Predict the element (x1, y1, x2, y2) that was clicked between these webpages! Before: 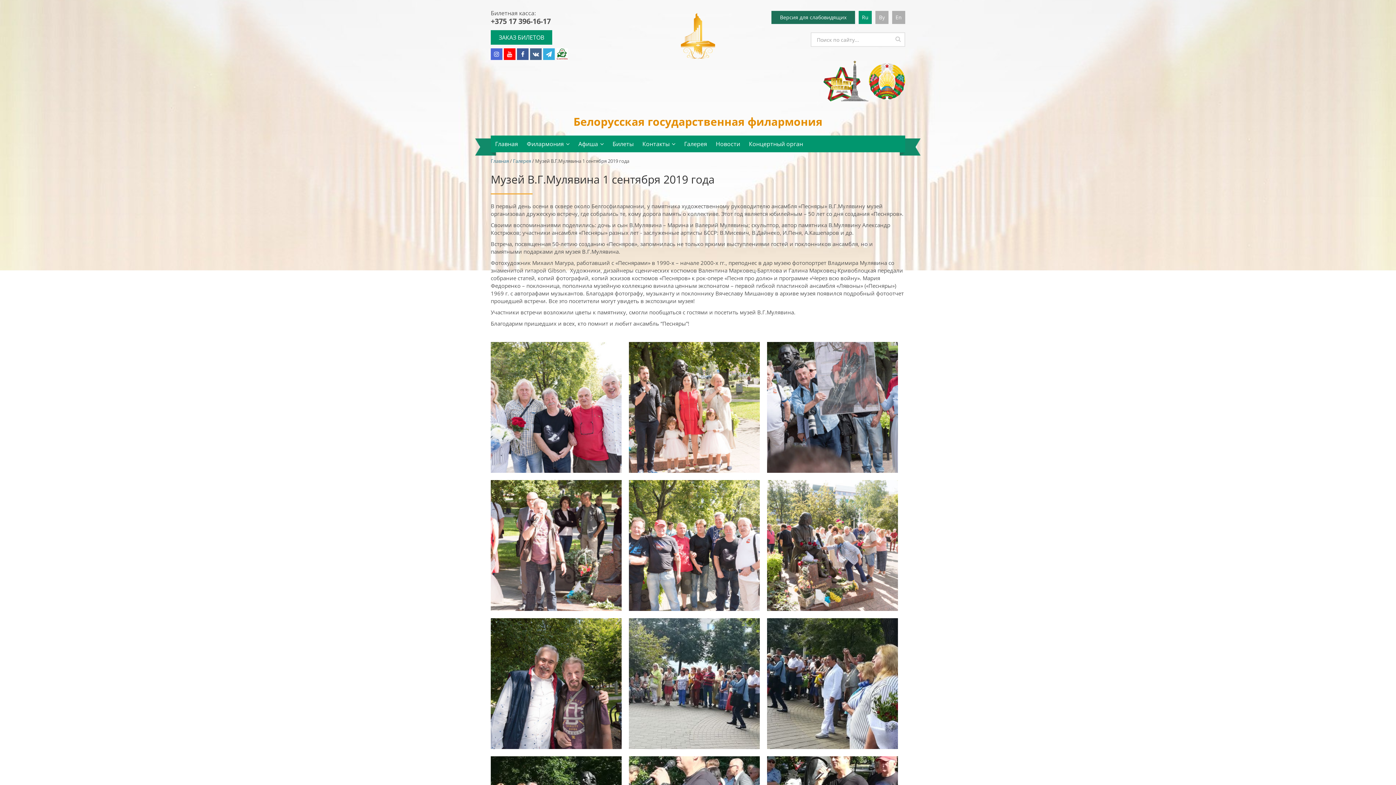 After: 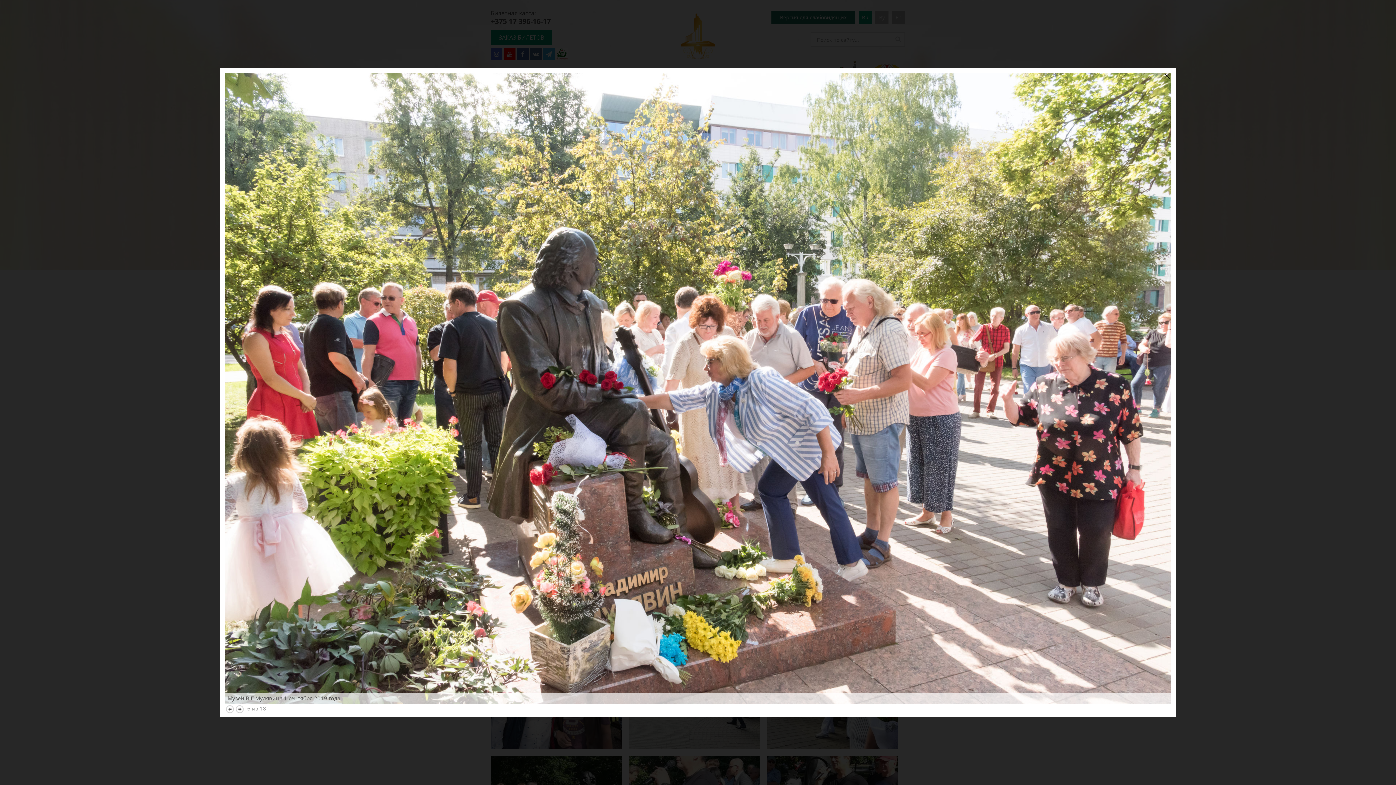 Action: bbox: (767, 480, 898, 611)